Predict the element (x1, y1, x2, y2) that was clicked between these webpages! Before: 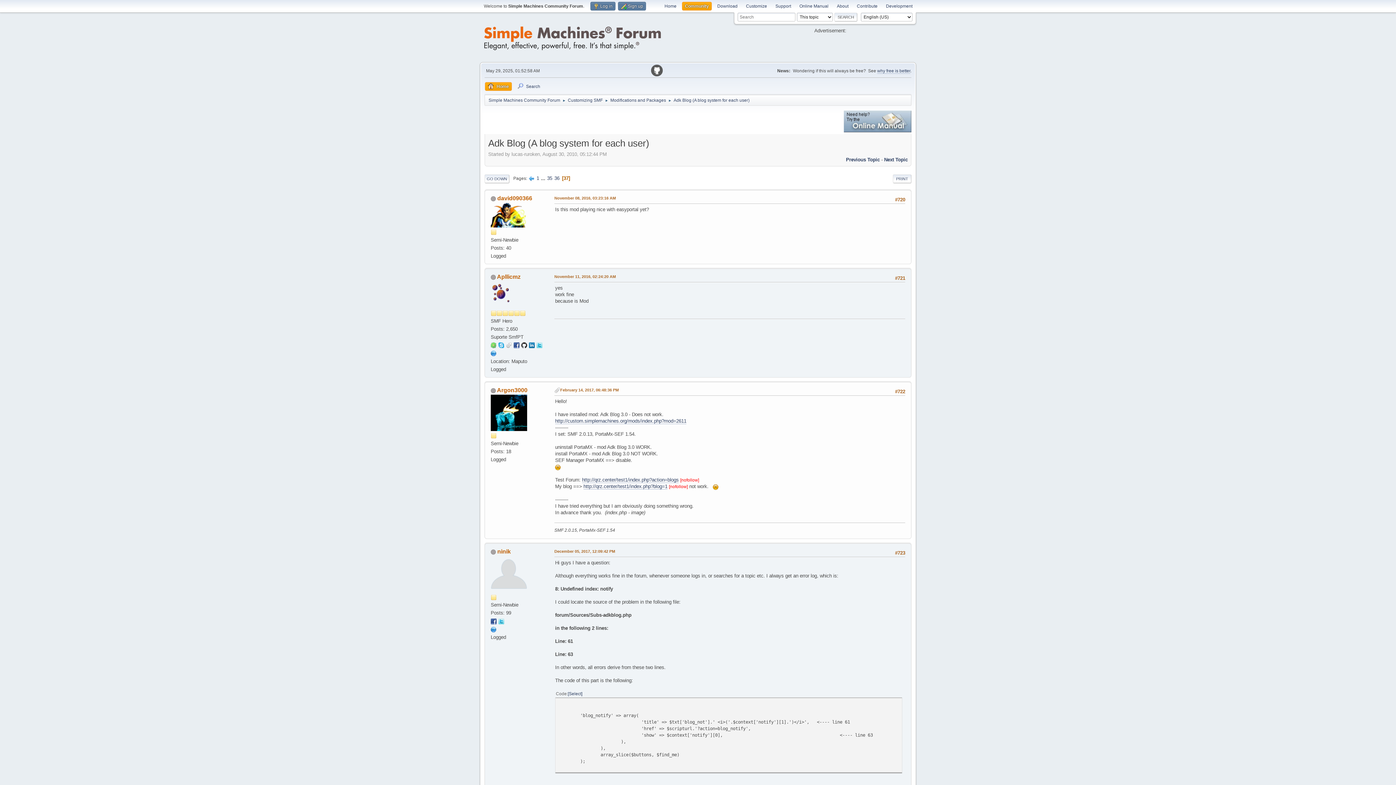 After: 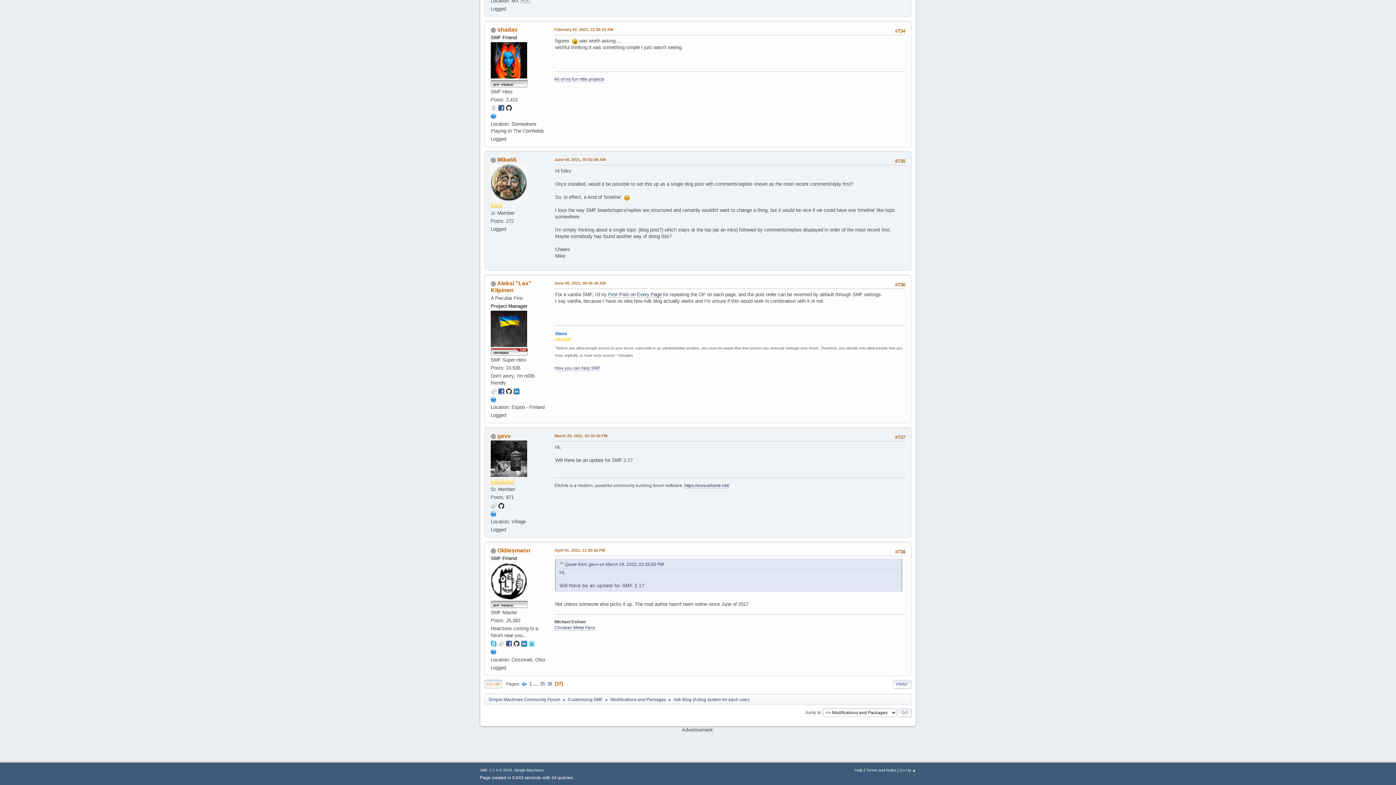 Action: bbox: (484, 174, 509, 183) label: GO DOWN